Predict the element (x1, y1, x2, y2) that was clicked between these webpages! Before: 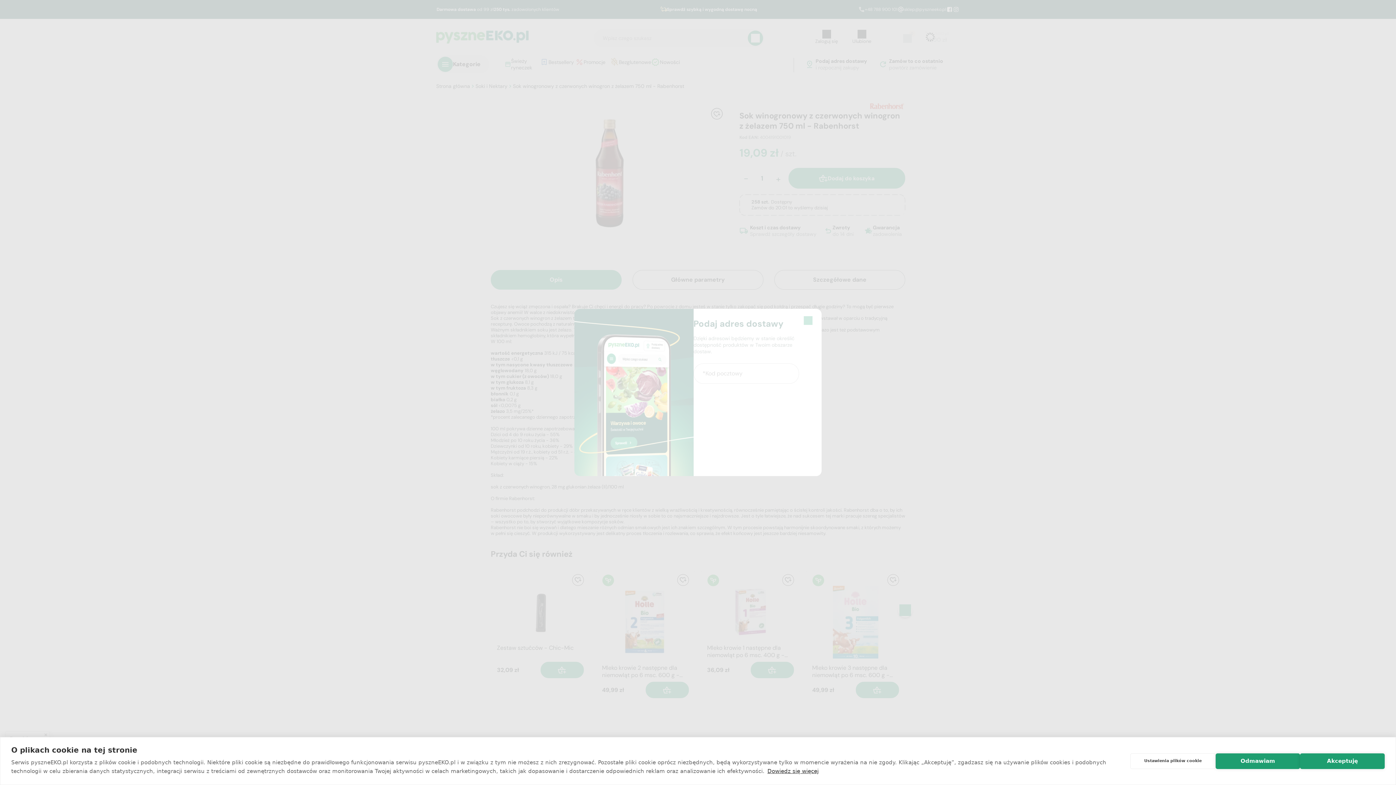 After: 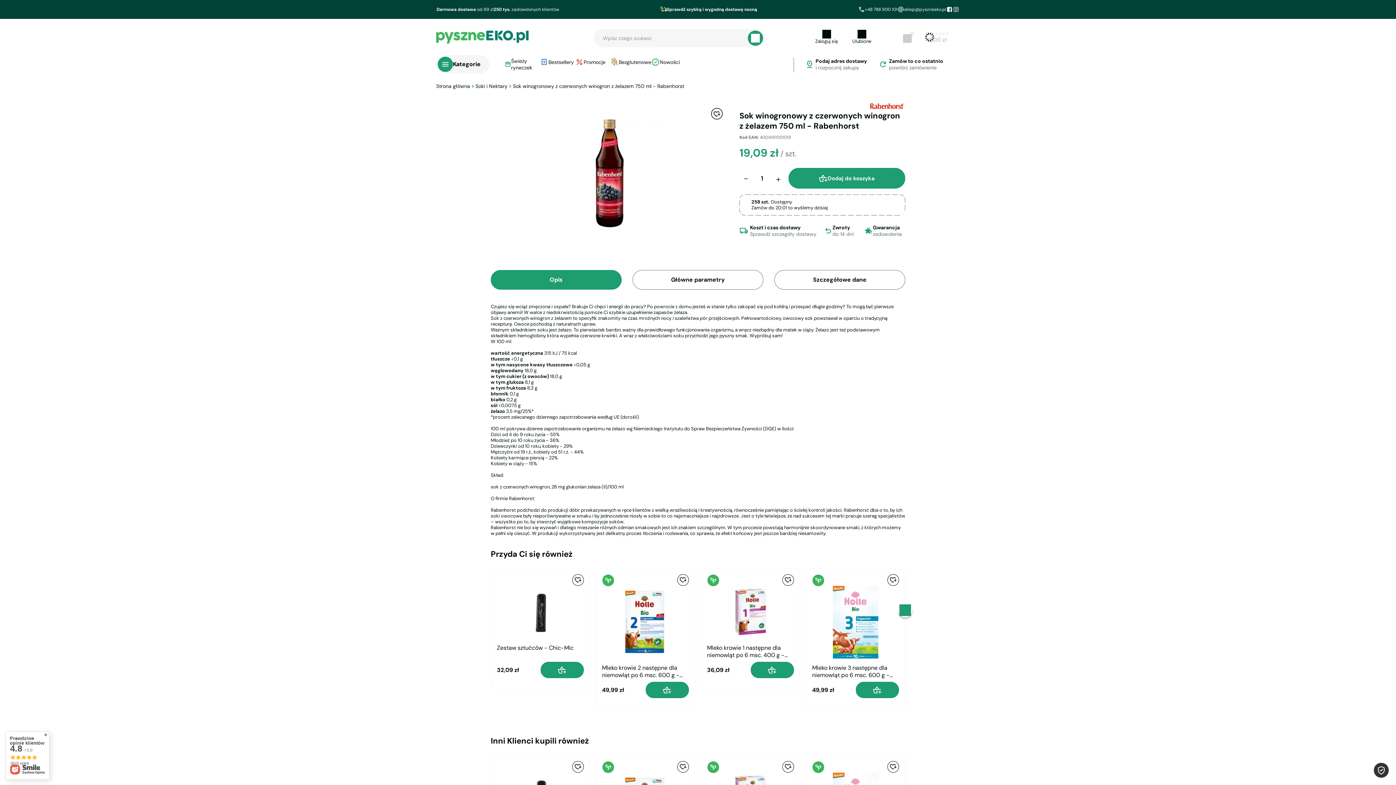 Action: bbox: (1300, 753, 1385, 769) label: Akceptuję